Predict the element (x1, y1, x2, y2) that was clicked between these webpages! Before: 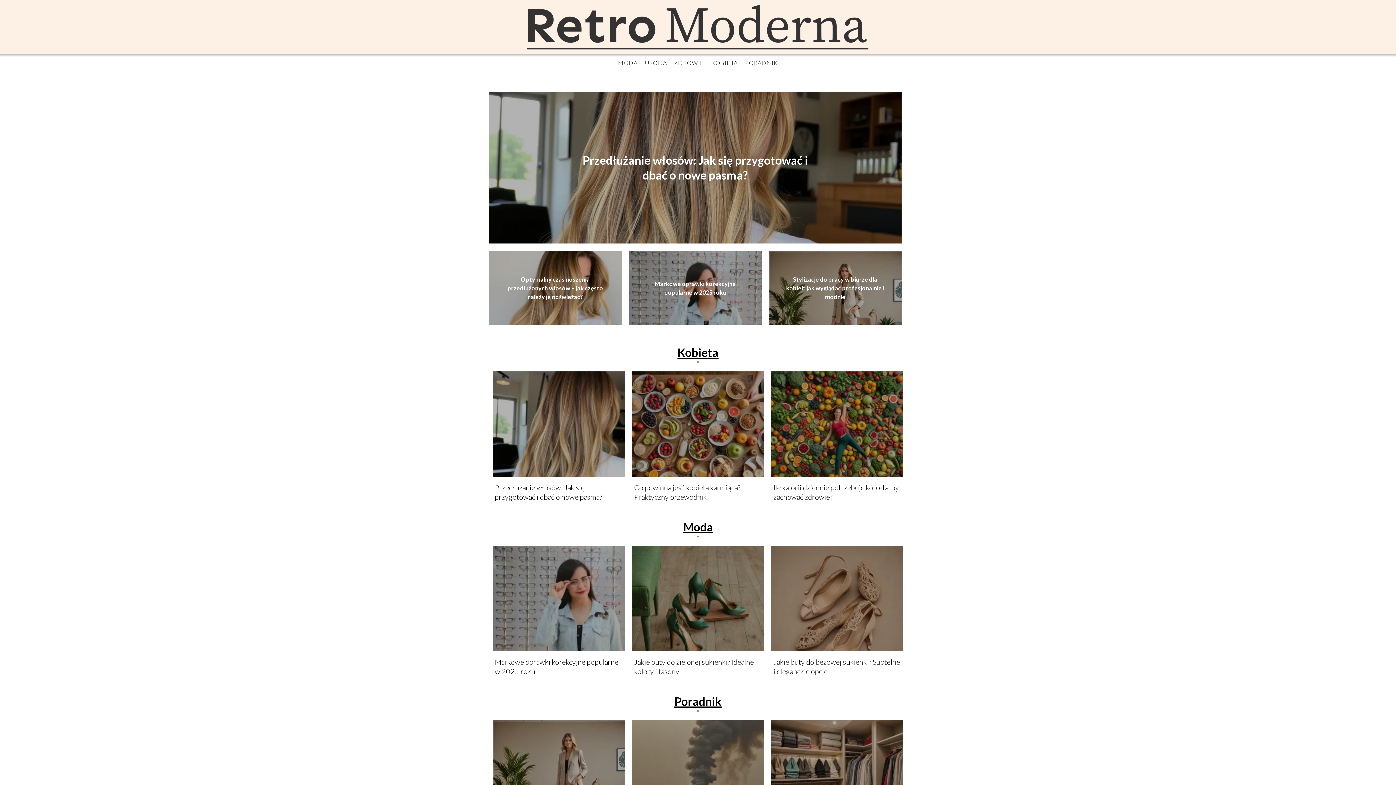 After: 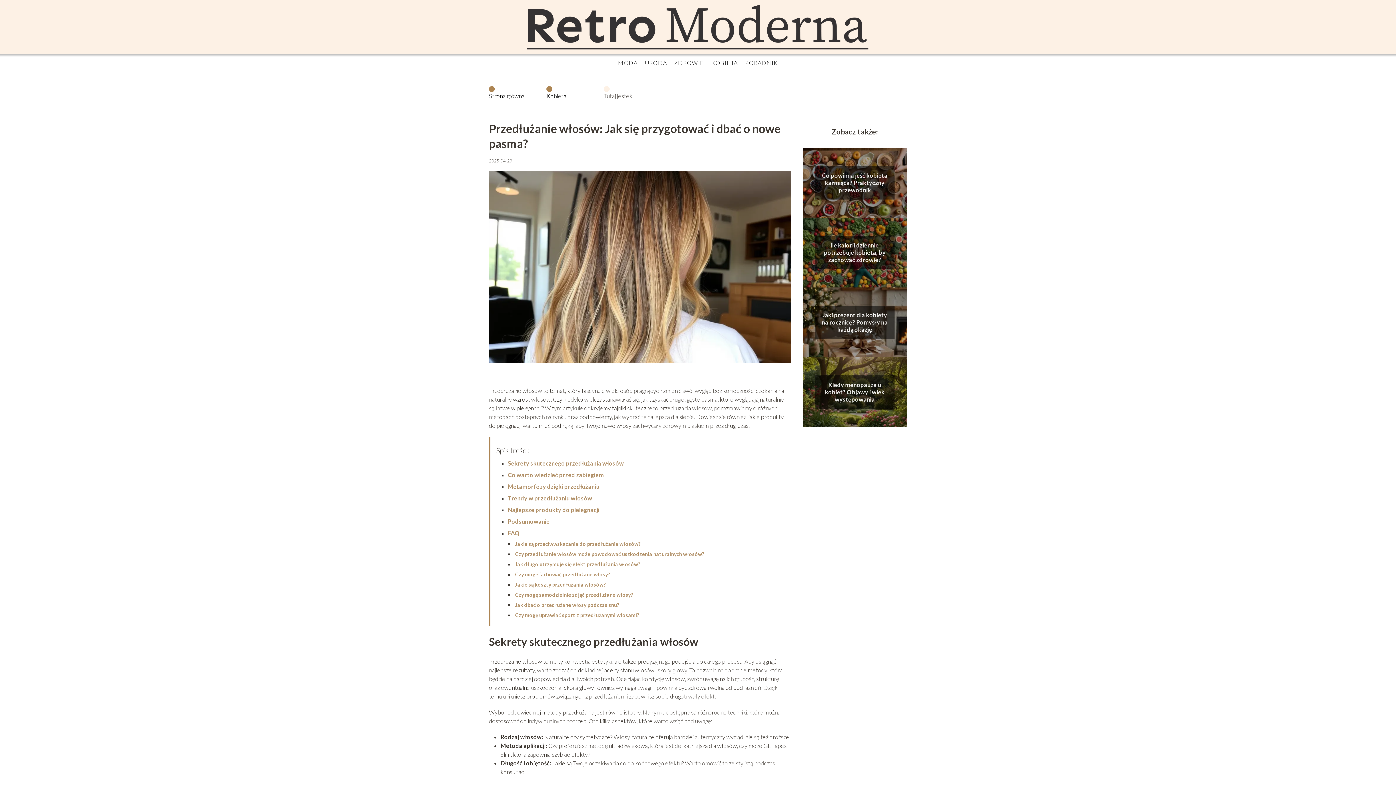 Action: bbox: (492, 371, 624, 476)